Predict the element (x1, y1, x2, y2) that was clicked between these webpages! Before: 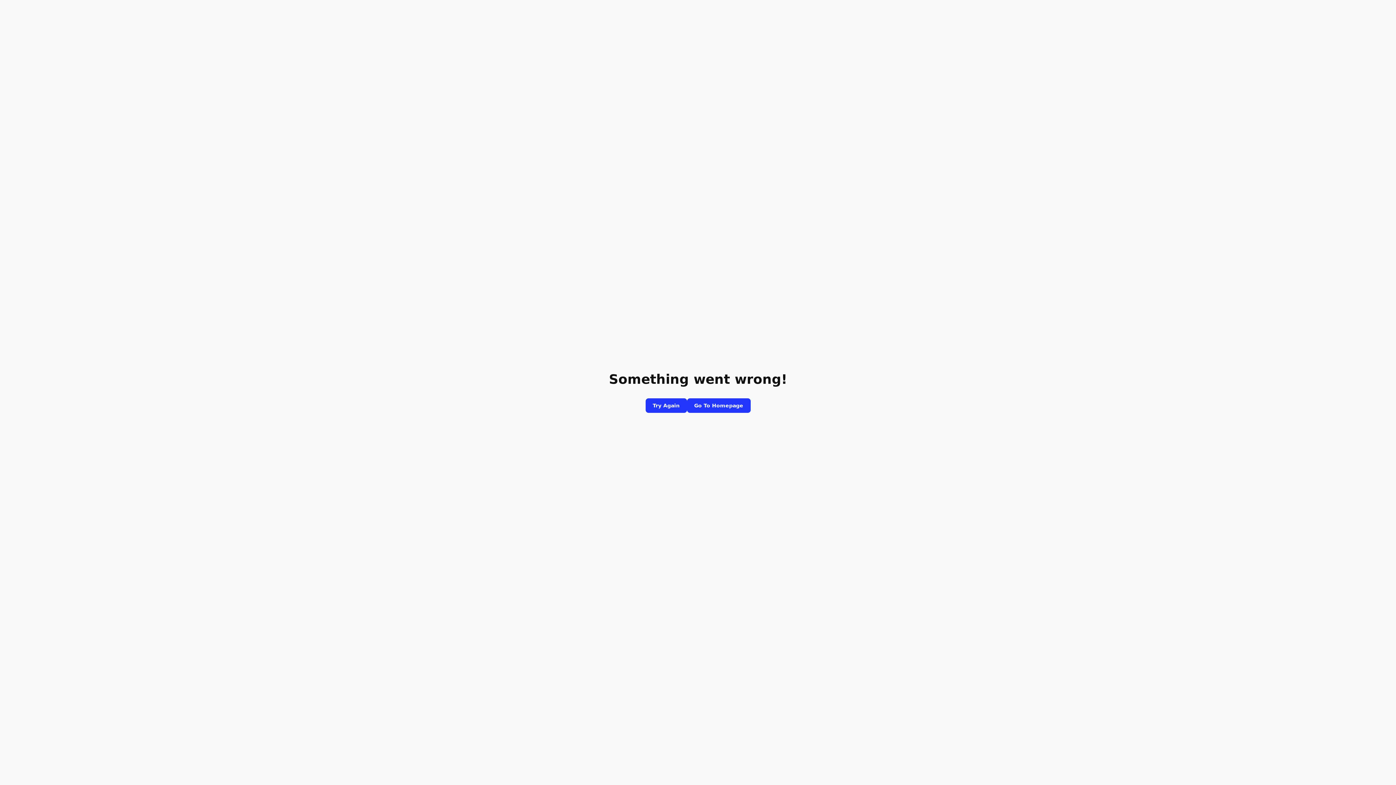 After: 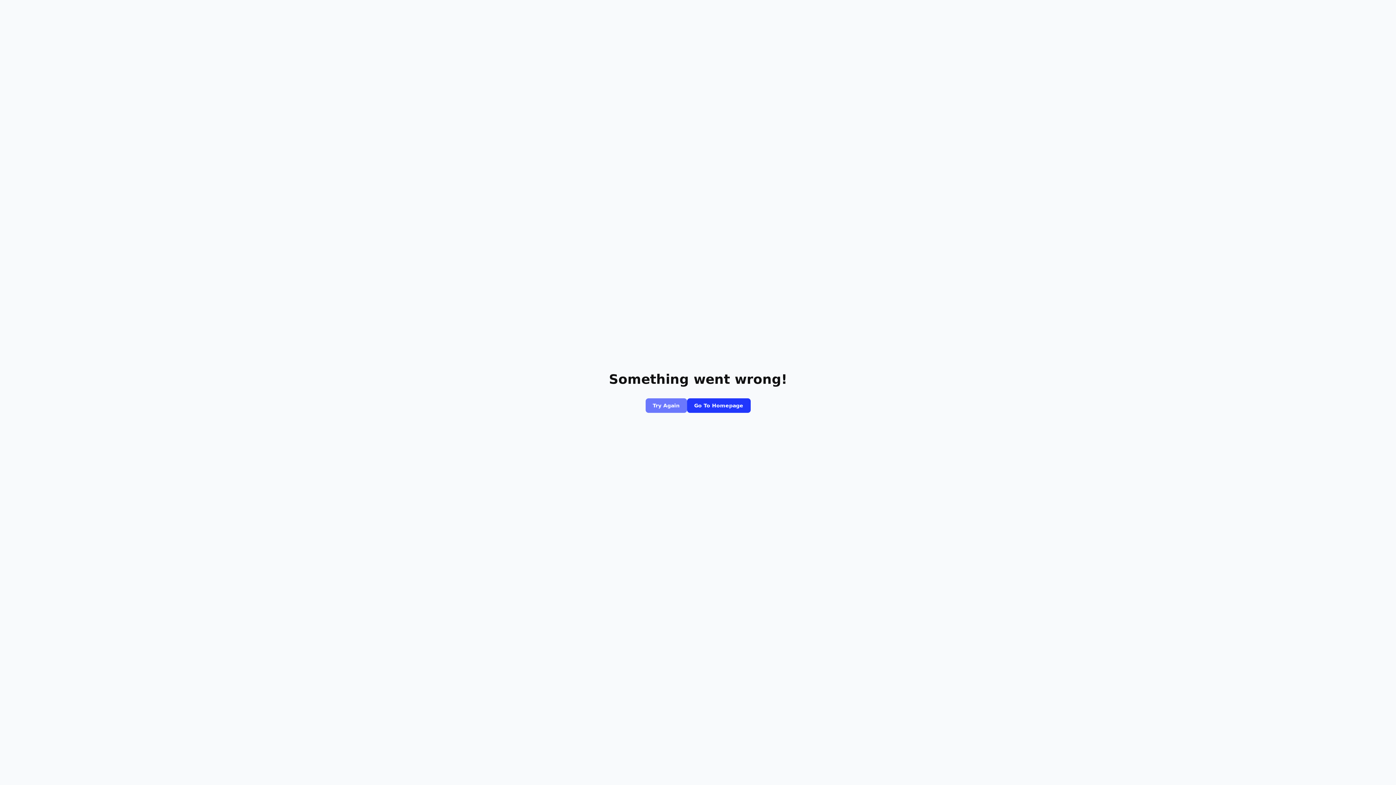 Action: bbox: (645, 398, 687, 413) label: Try Again